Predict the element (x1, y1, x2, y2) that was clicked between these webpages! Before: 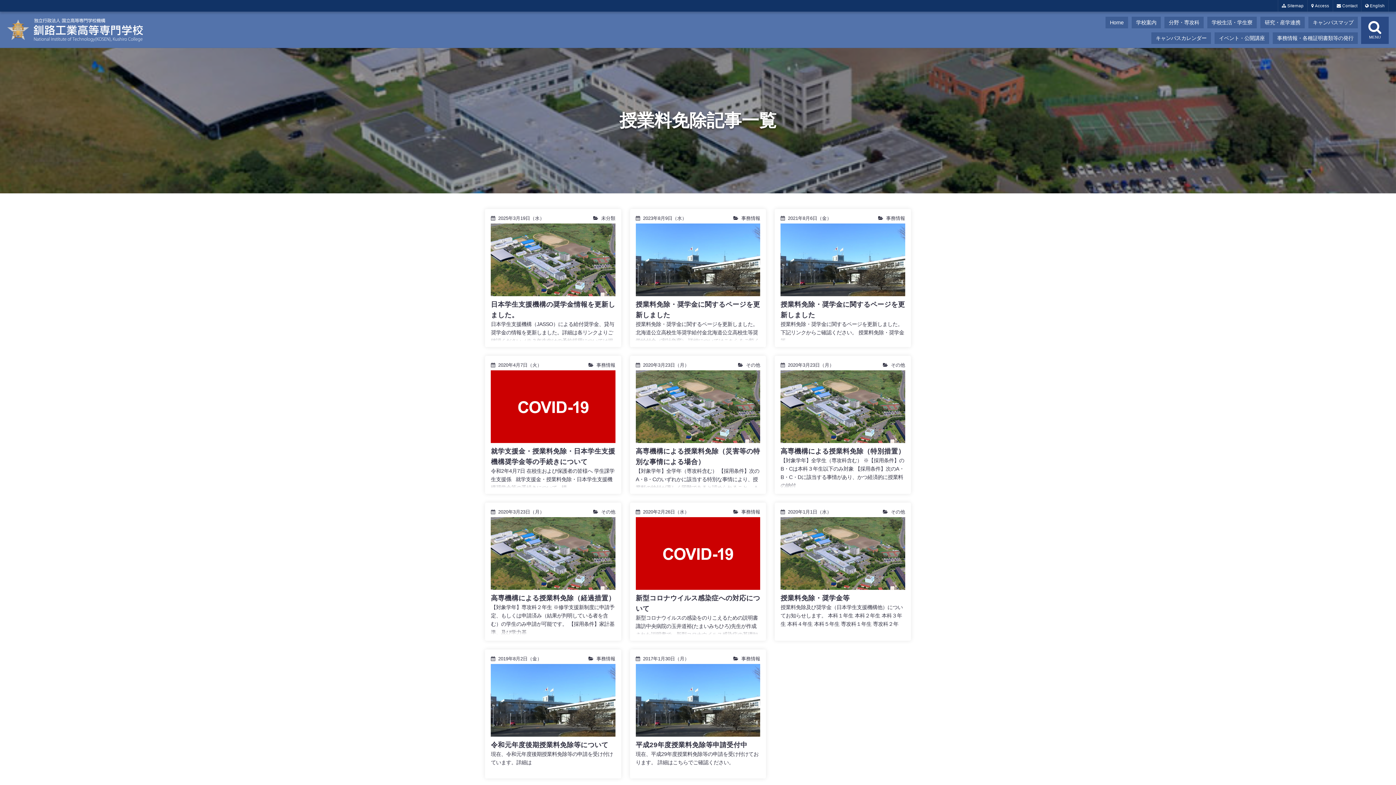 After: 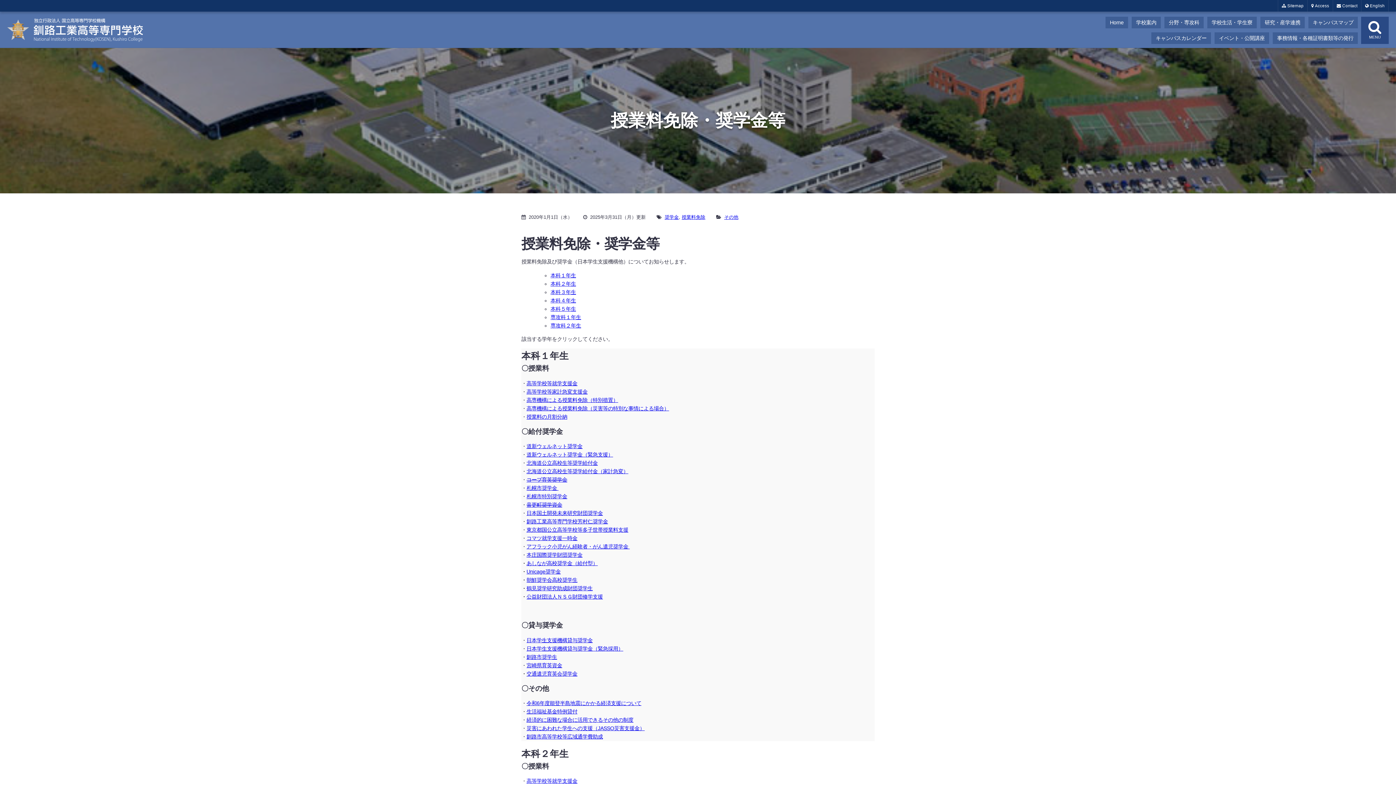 Action: bbox: (780, 517, 905, 628) label: 授業料免除・奨学金等
授業料免除及び奨学金（日本学生支援機構他）についてお知らせします。 本科１年生 本科２年生 本科３年生 本科４年生 本科５年生 専攻科１年生 専攻科２年